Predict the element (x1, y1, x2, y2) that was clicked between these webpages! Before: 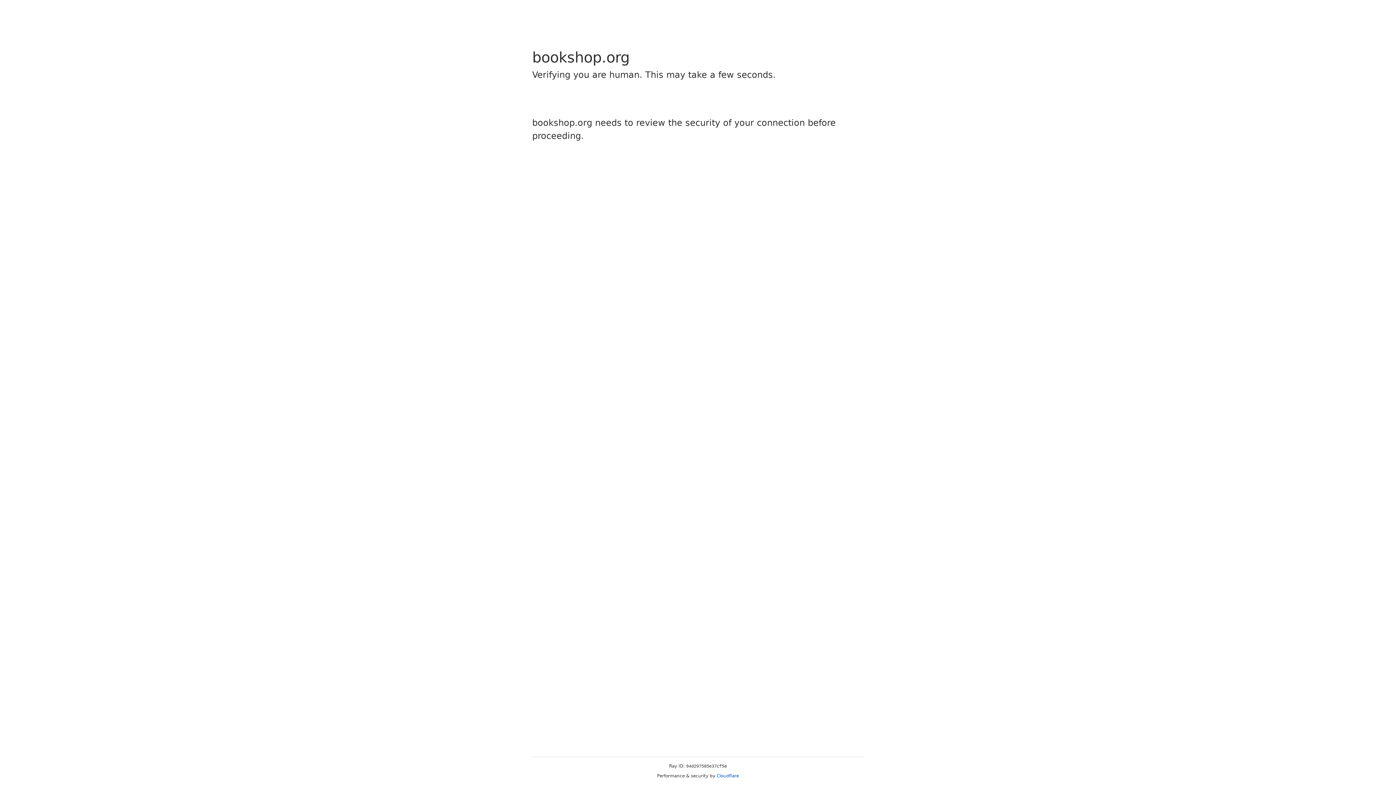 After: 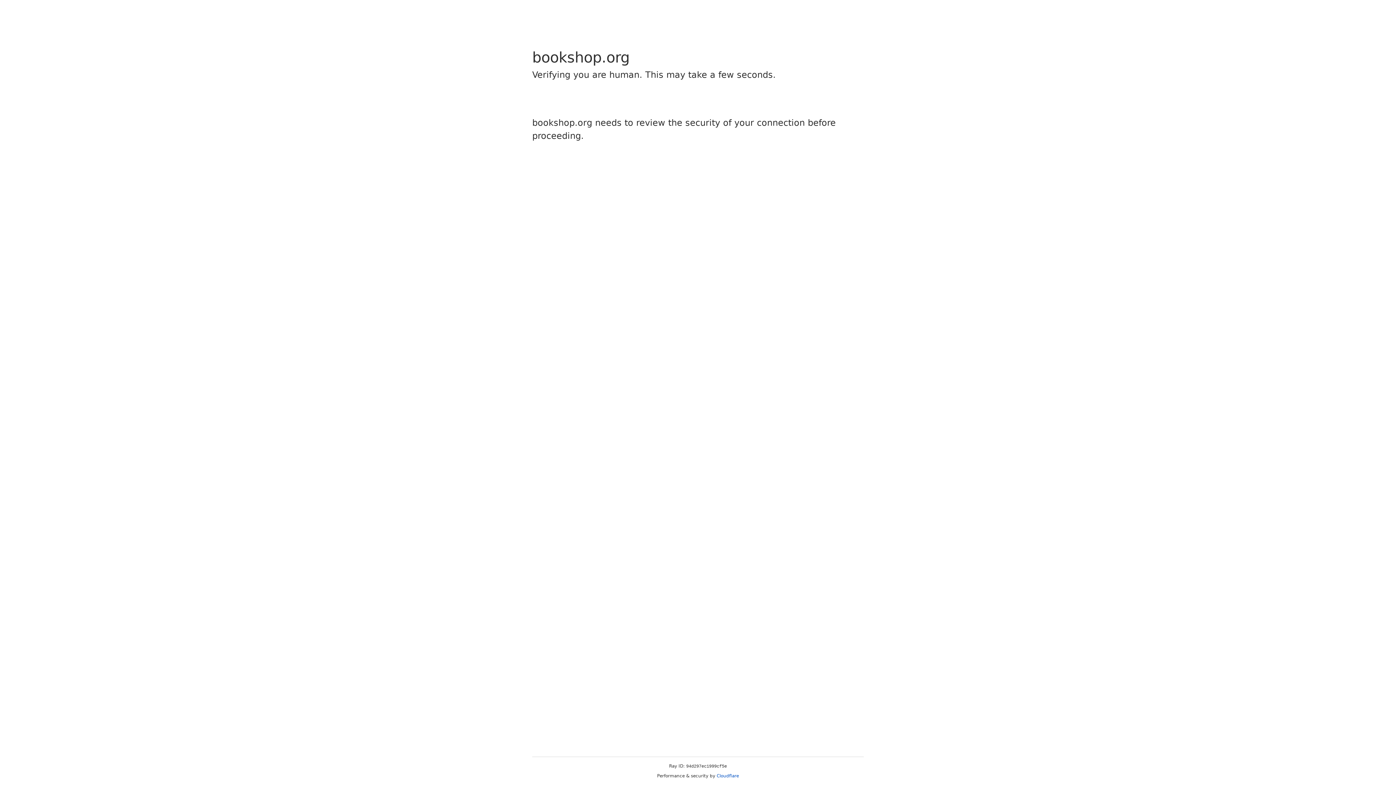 Action: bbox: (716, 773, 739, 778) label: Cloudflare